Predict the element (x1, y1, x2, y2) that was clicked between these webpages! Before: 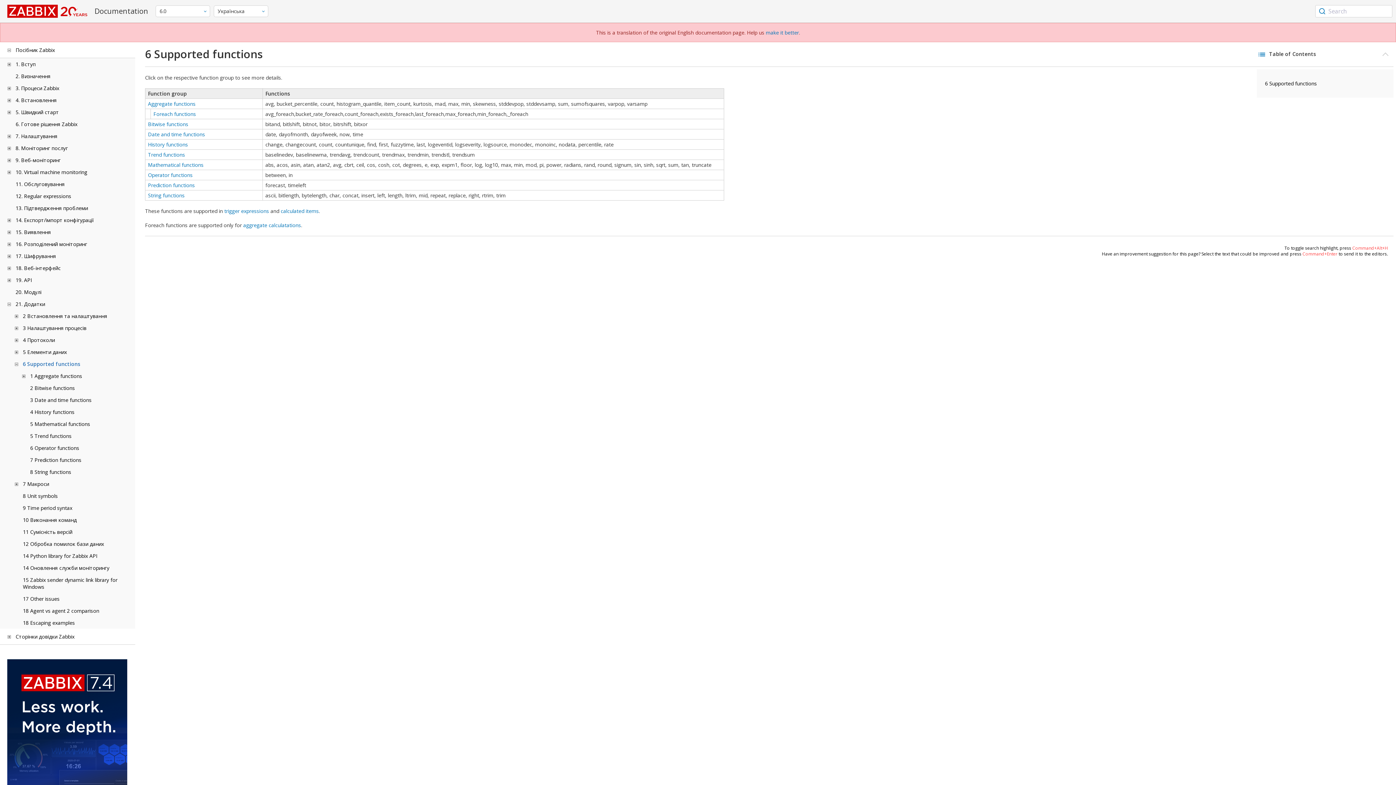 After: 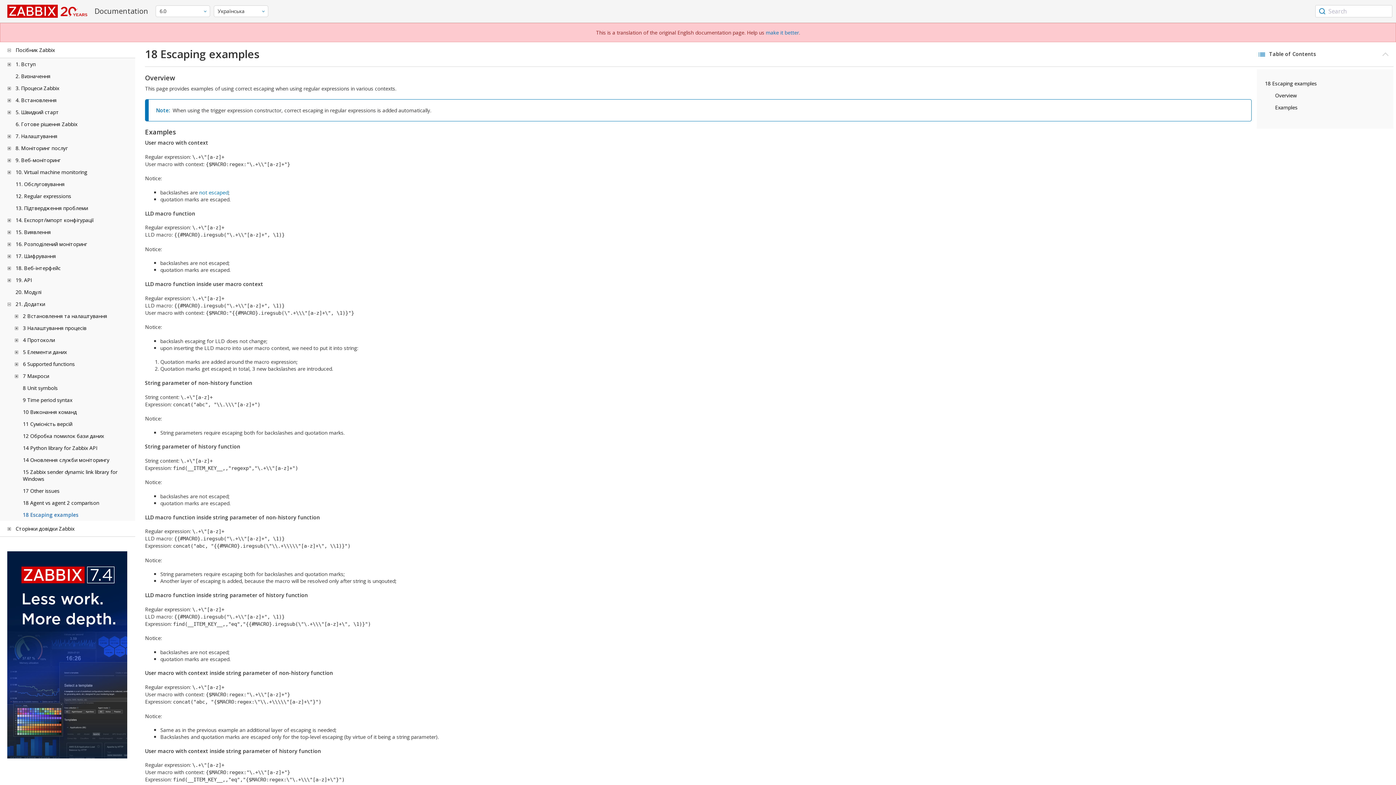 Action: bbox: (22, 619, 74, 626) label: 18 Escaping examples